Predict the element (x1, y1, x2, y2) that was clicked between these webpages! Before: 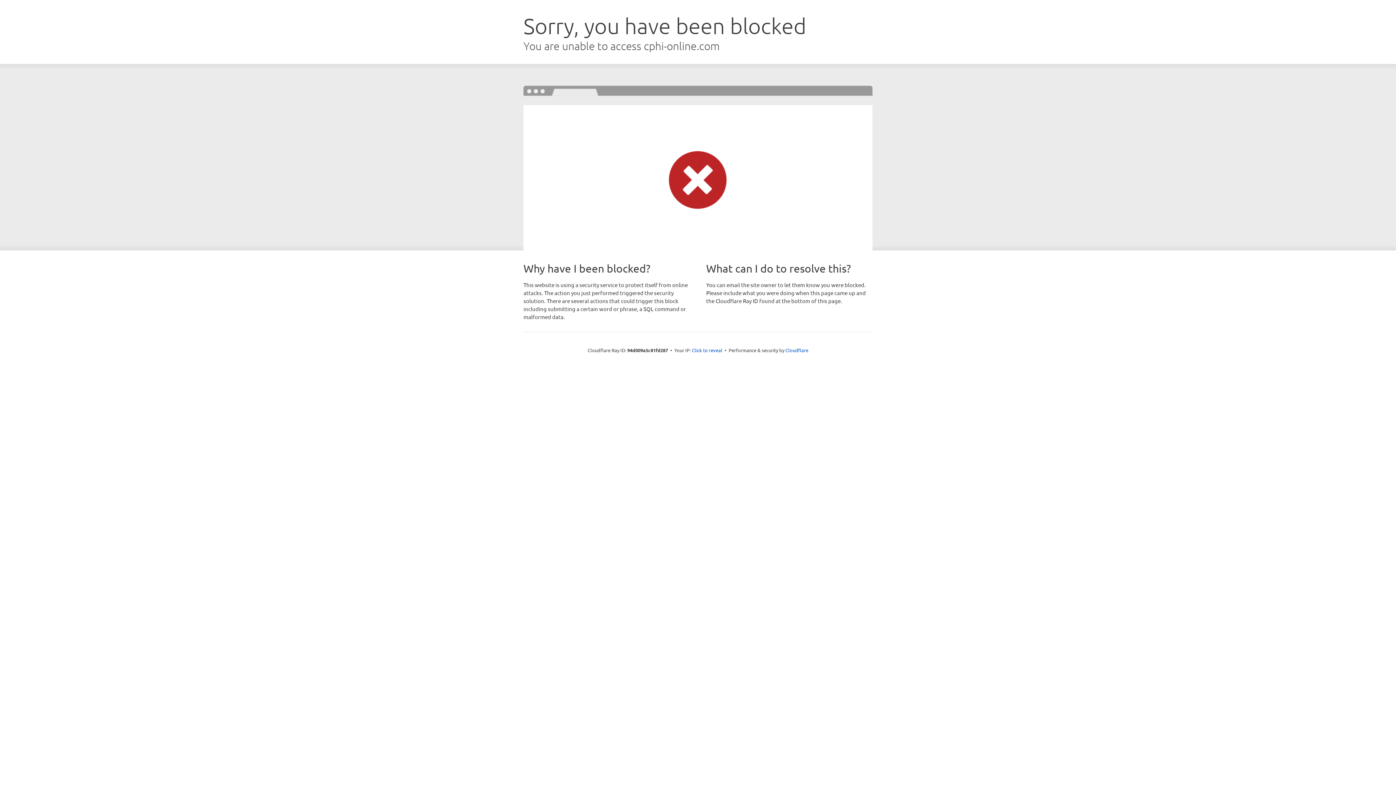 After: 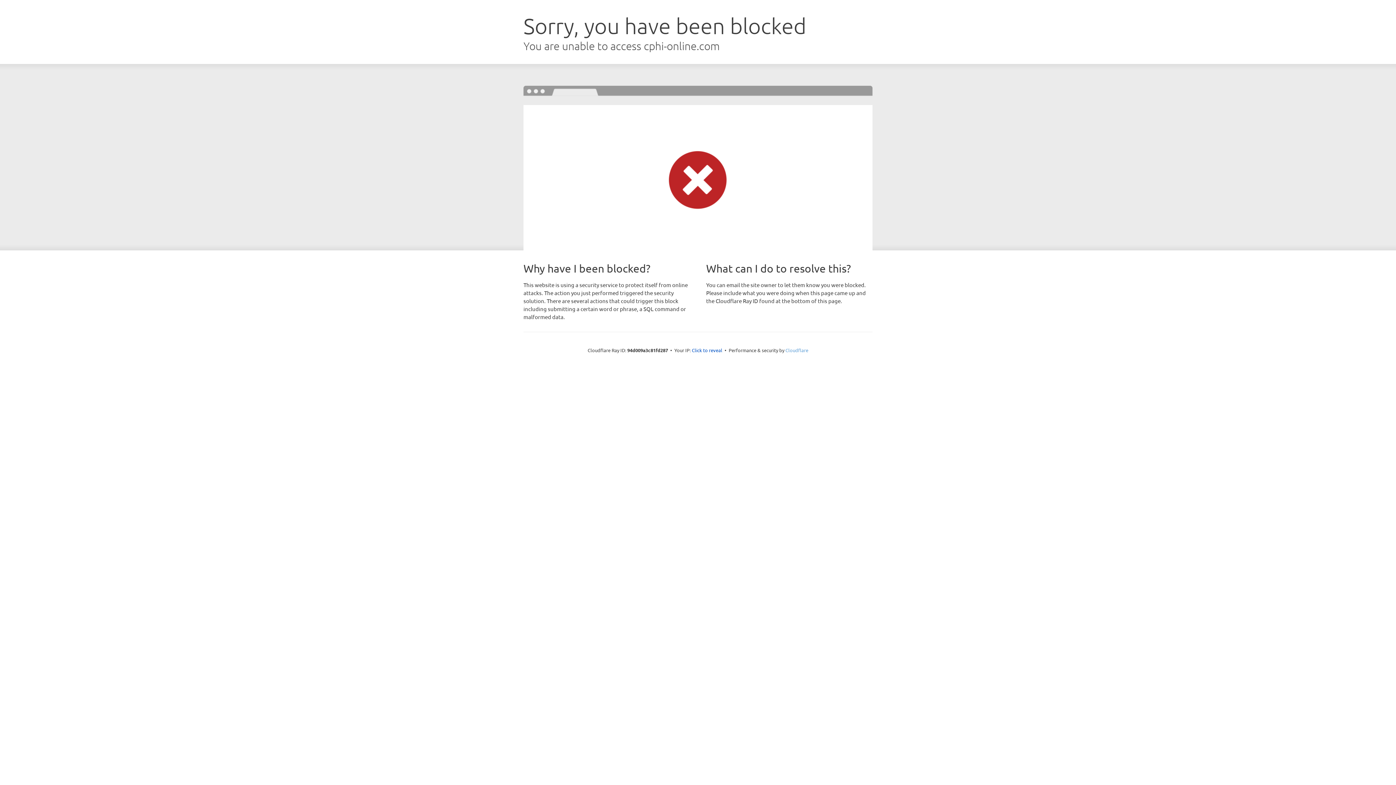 Action: bbox: (785, 347, 808, 353) label: Cloudflare